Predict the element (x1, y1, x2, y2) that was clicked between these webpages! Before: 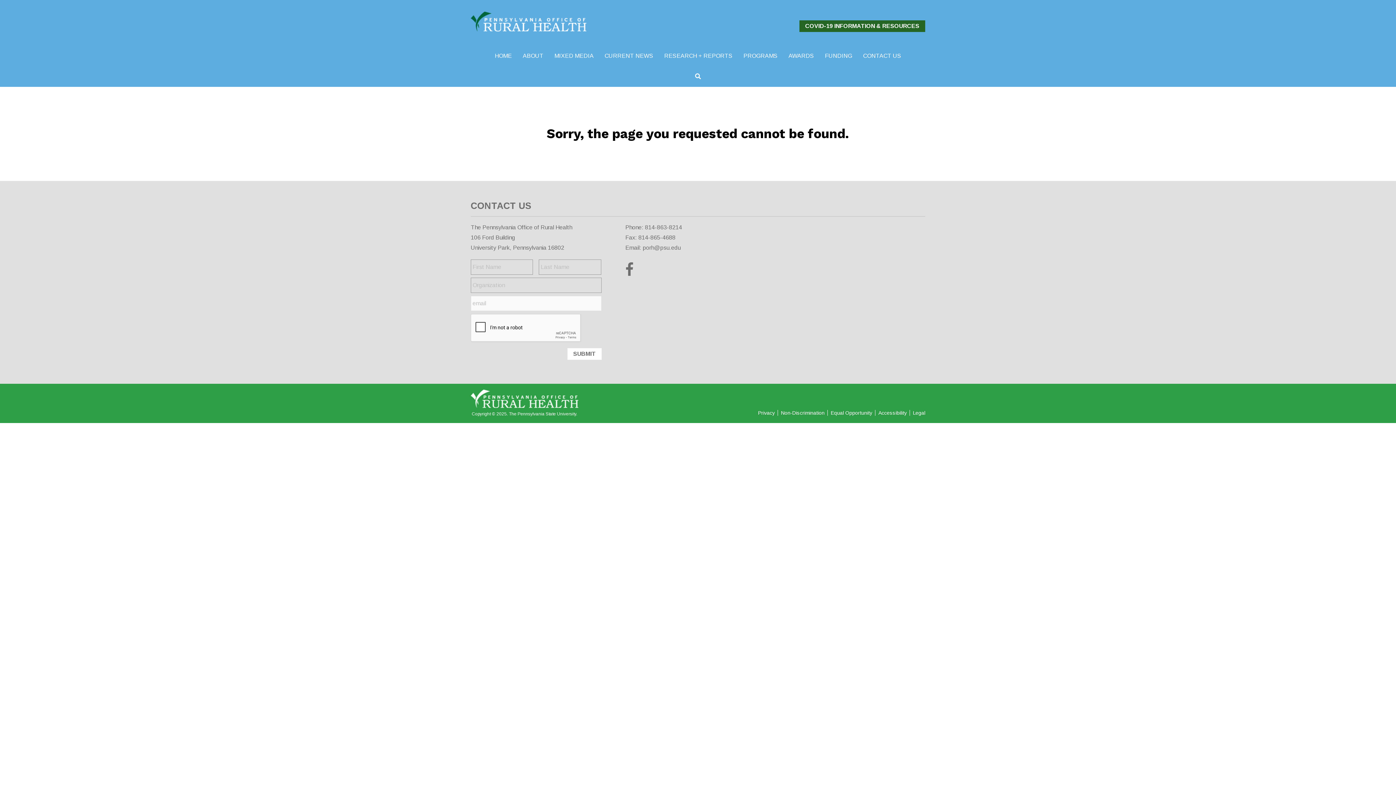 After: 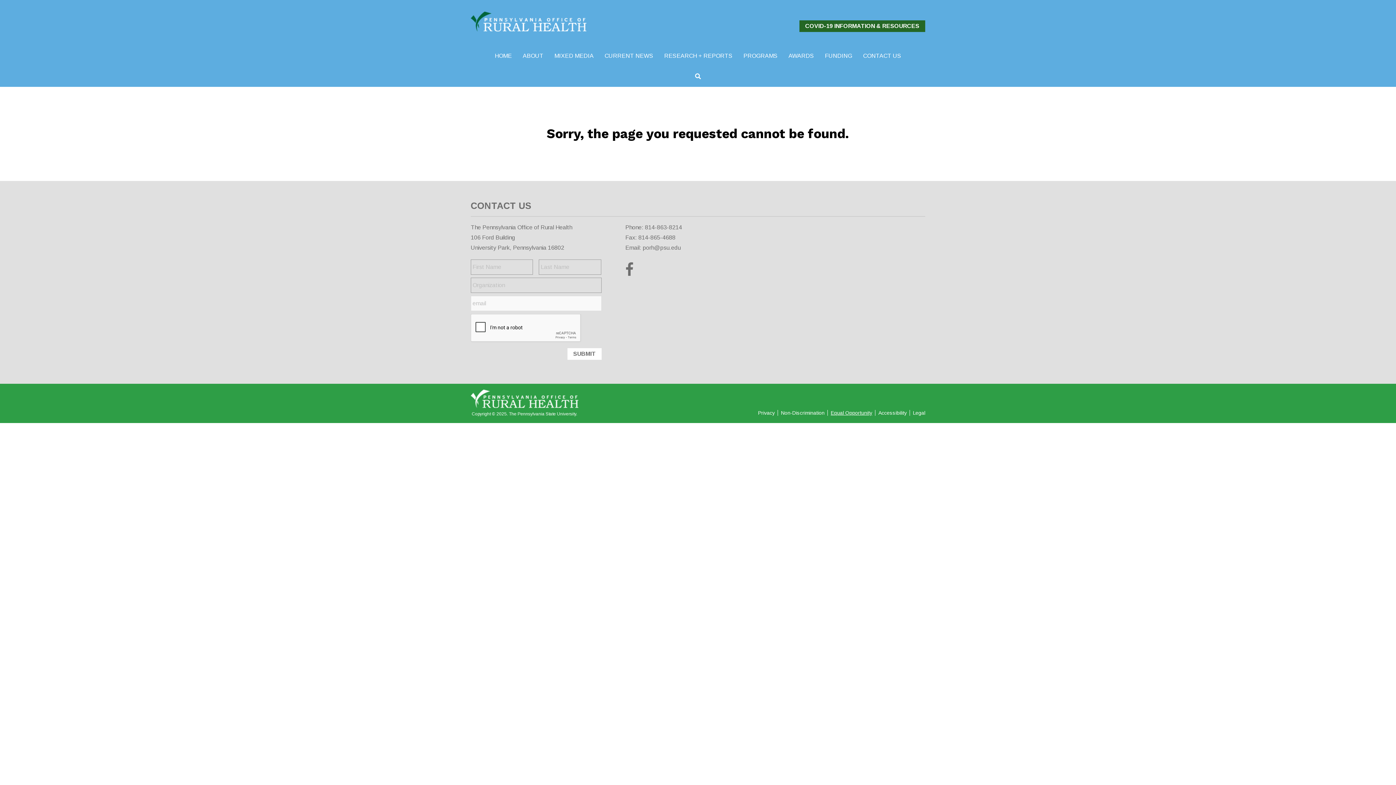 Action: bbox: (829, 410, 875, 416) label: Equal Opportunity